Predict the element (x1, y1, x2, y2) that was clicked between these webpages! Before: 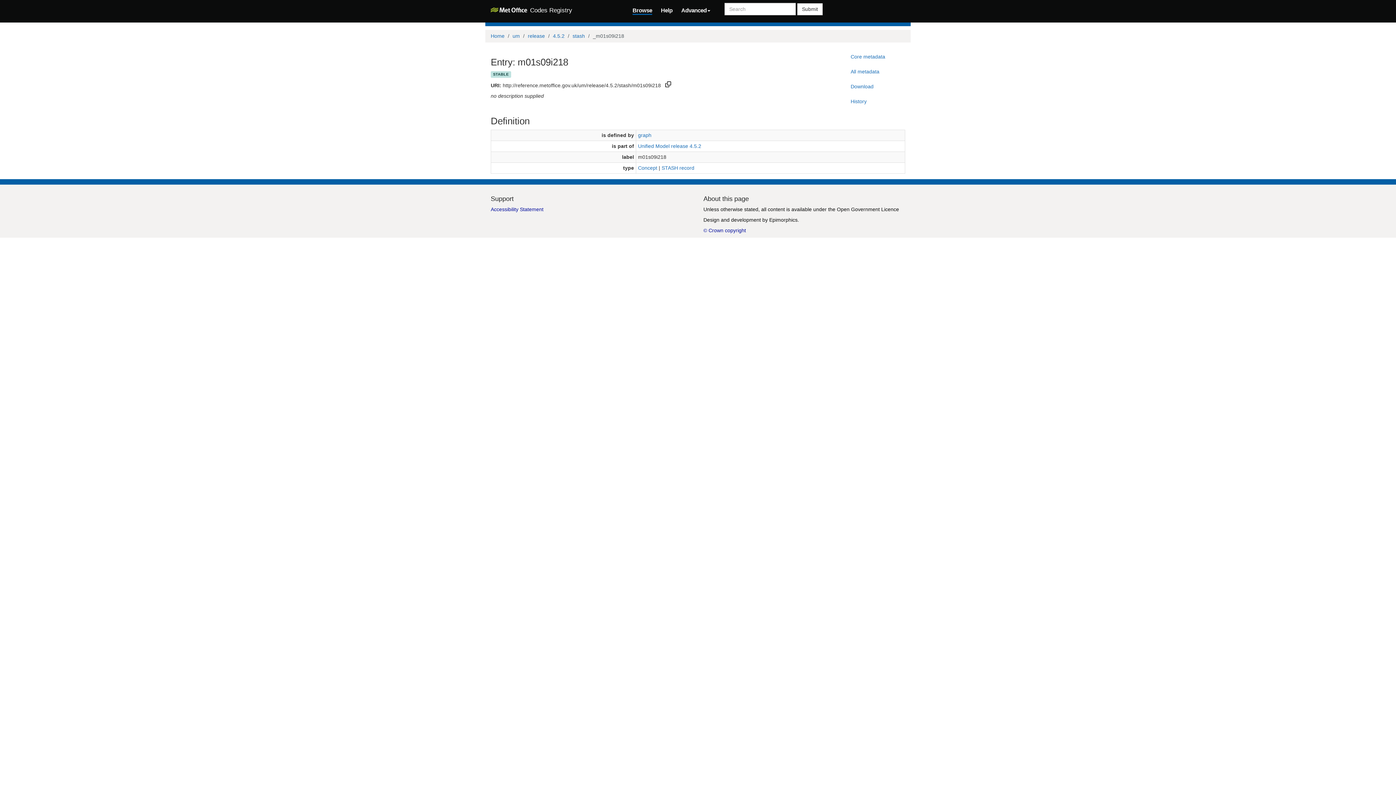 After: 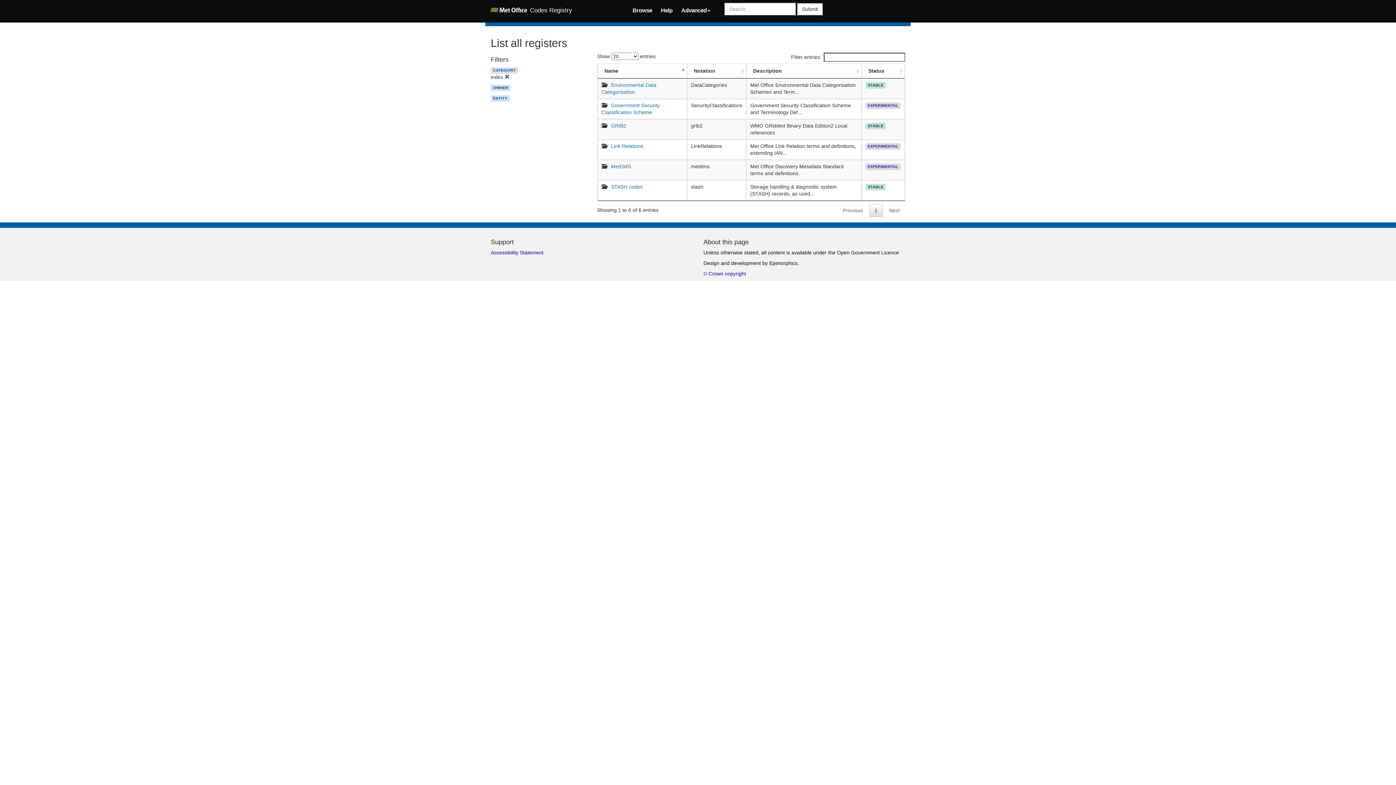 Action: label:  Codes Registry bbox: (490, 3, 572, 18)